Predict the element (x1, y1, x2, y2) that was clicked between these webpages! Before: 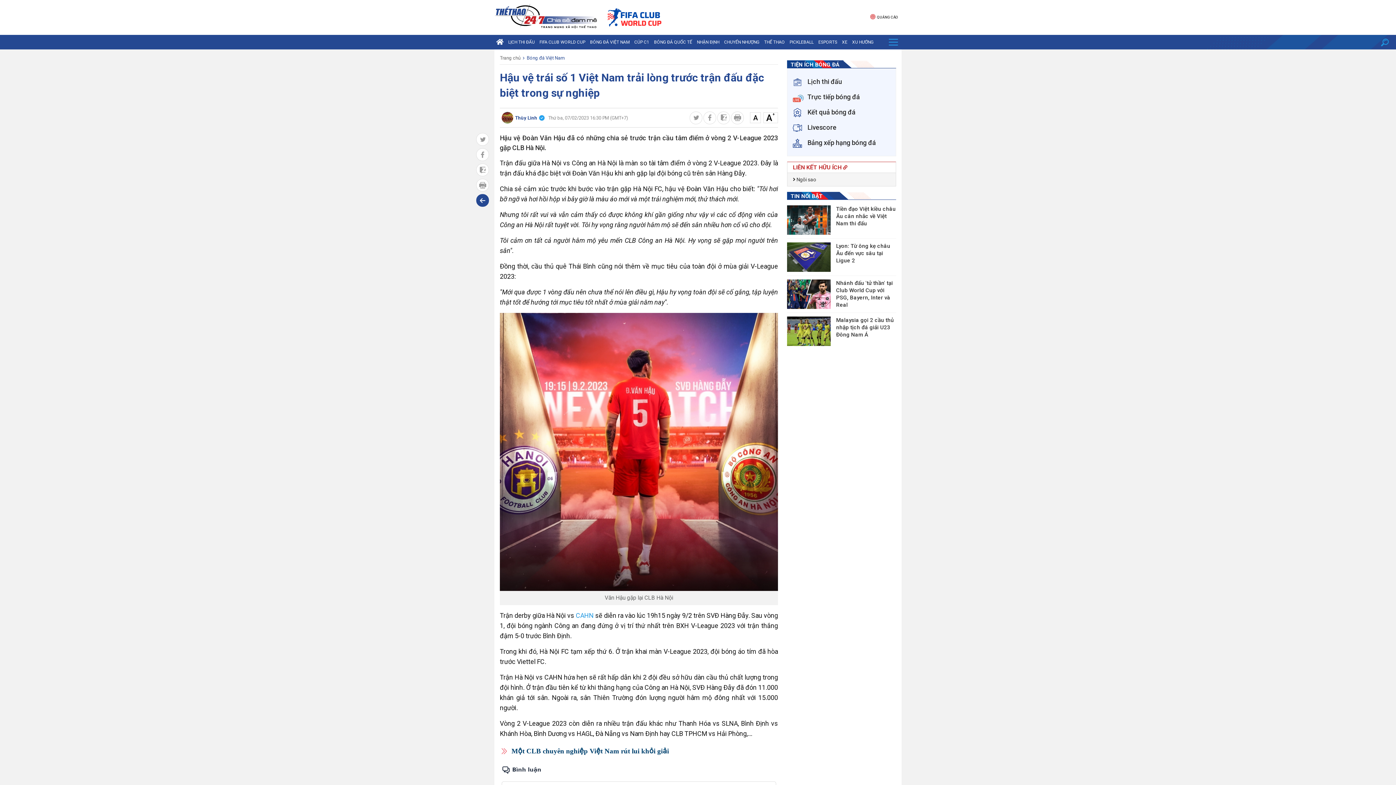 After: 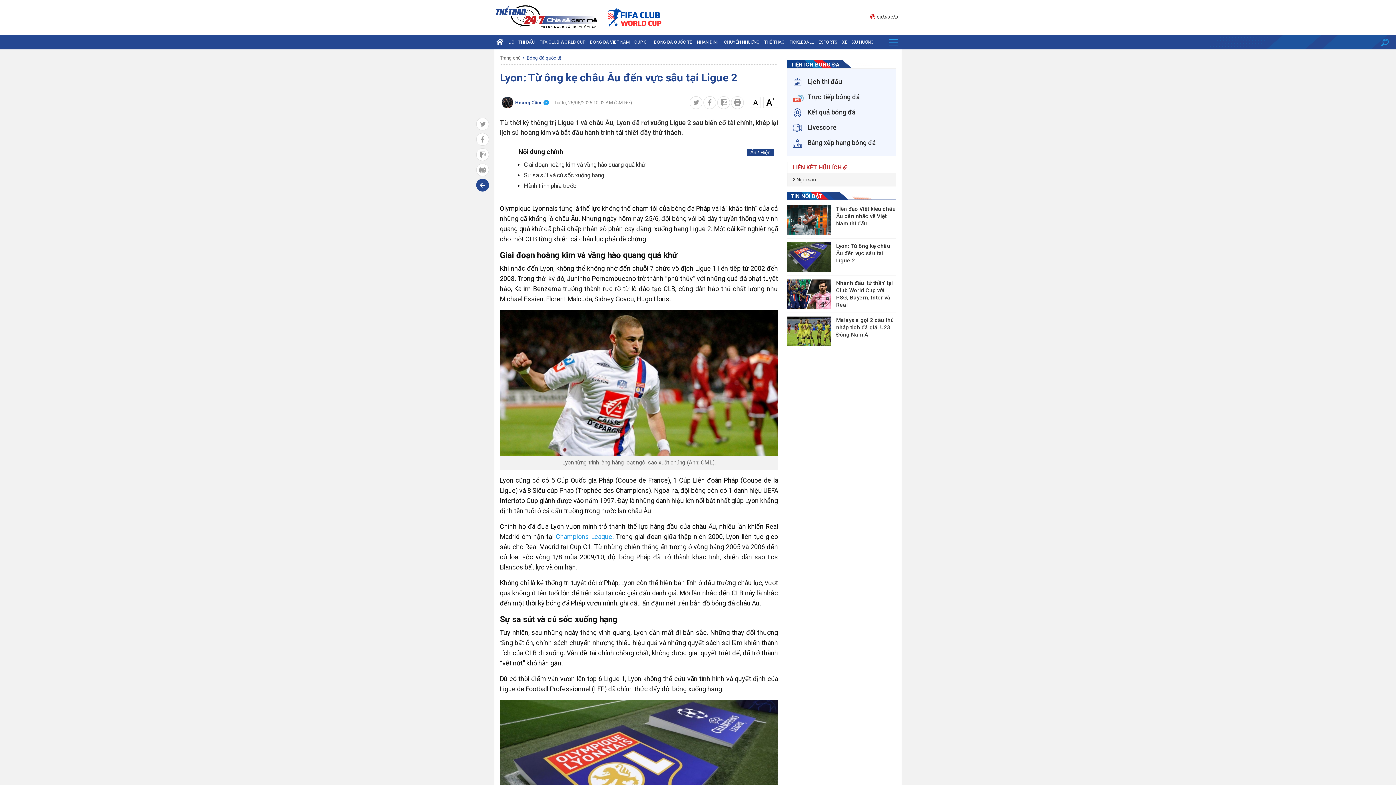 Action: bbox: (787, 242, 830, 272)